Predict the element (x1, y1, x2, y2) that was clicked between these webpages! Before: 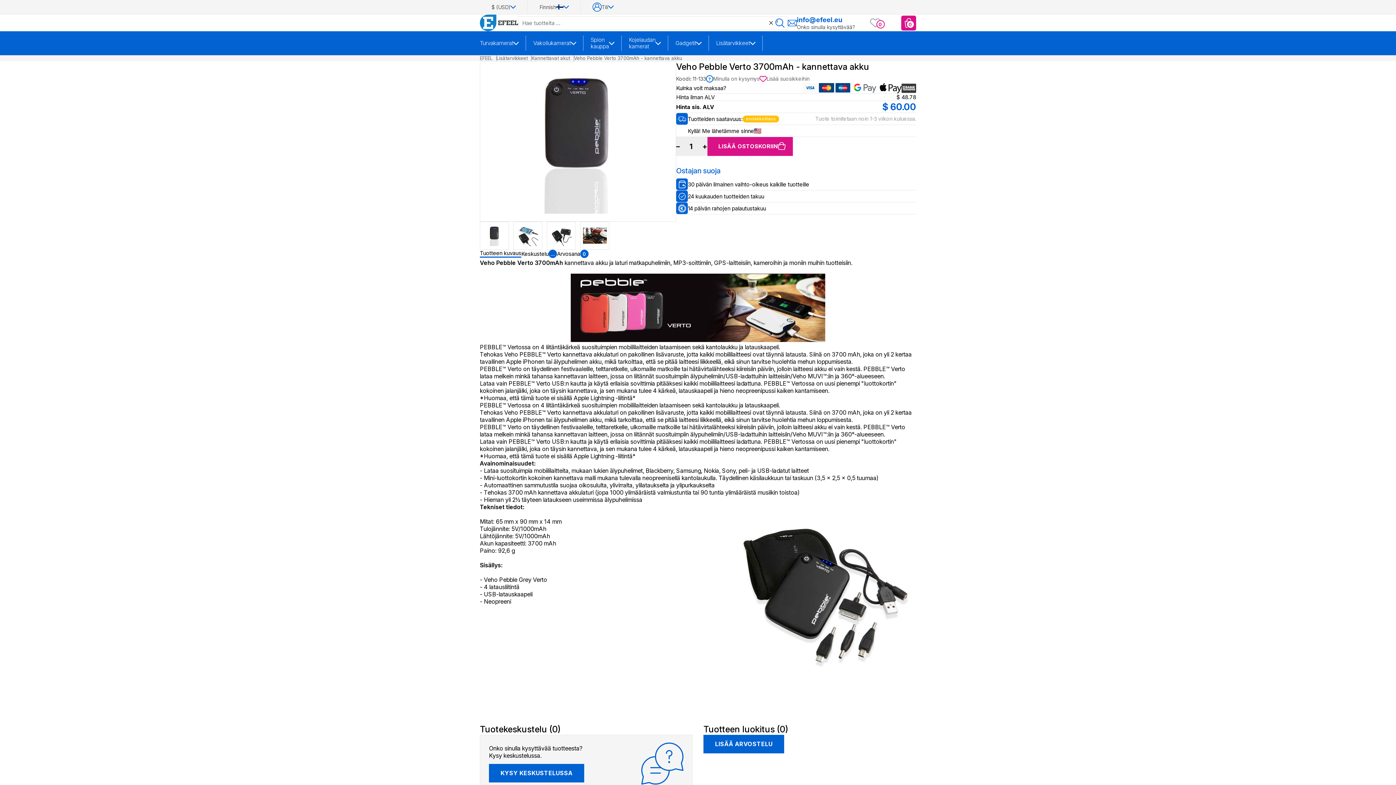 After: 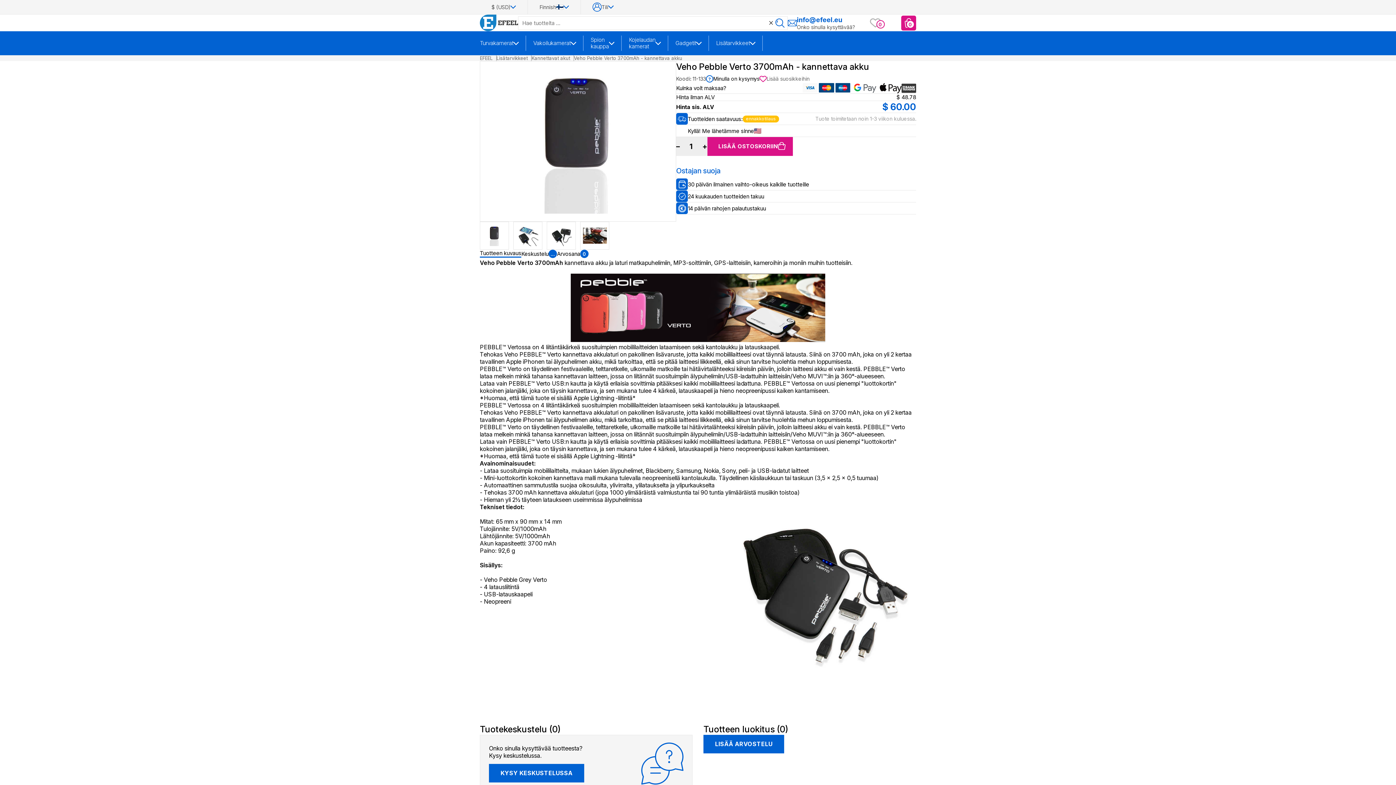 Action: bbox: (706, 75, 759, 82) label: ?
Minulla on kysymys